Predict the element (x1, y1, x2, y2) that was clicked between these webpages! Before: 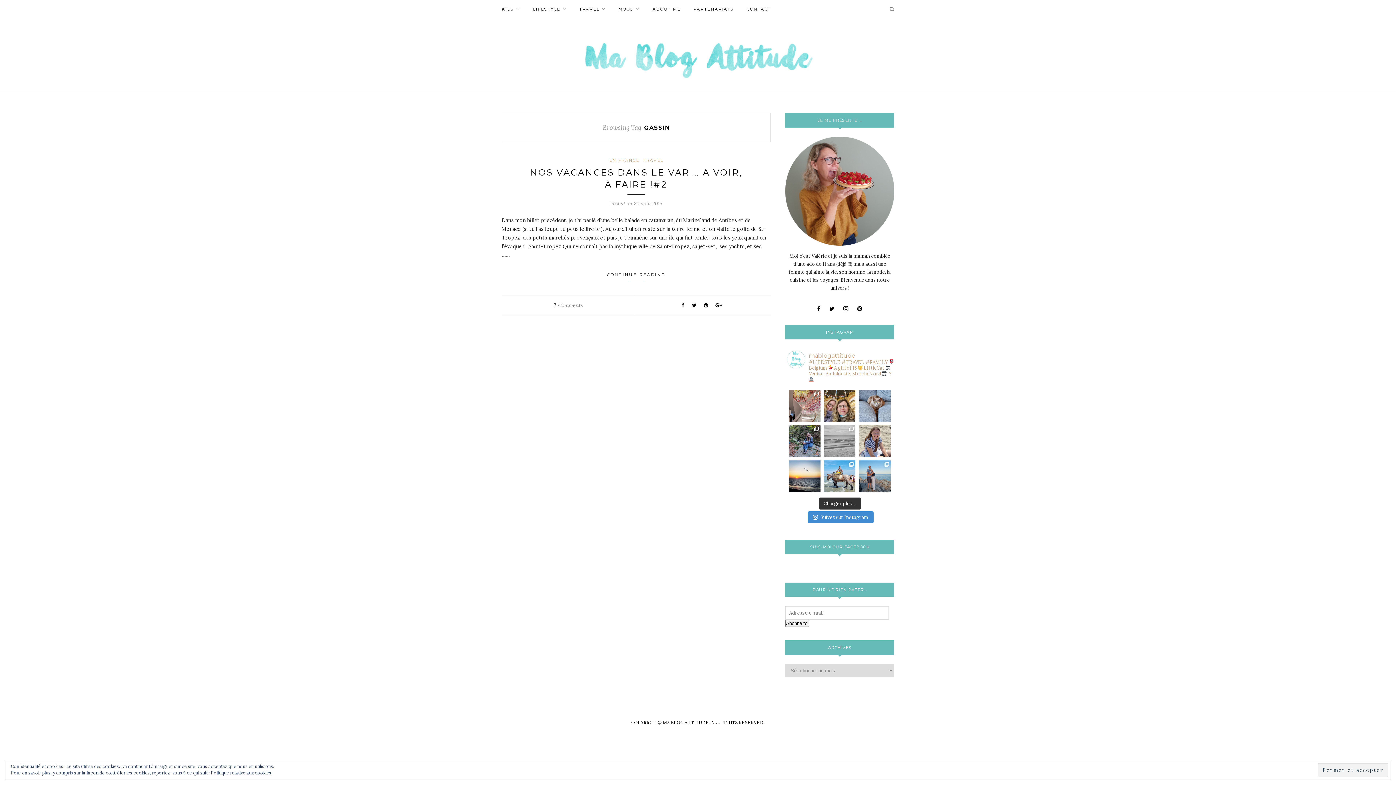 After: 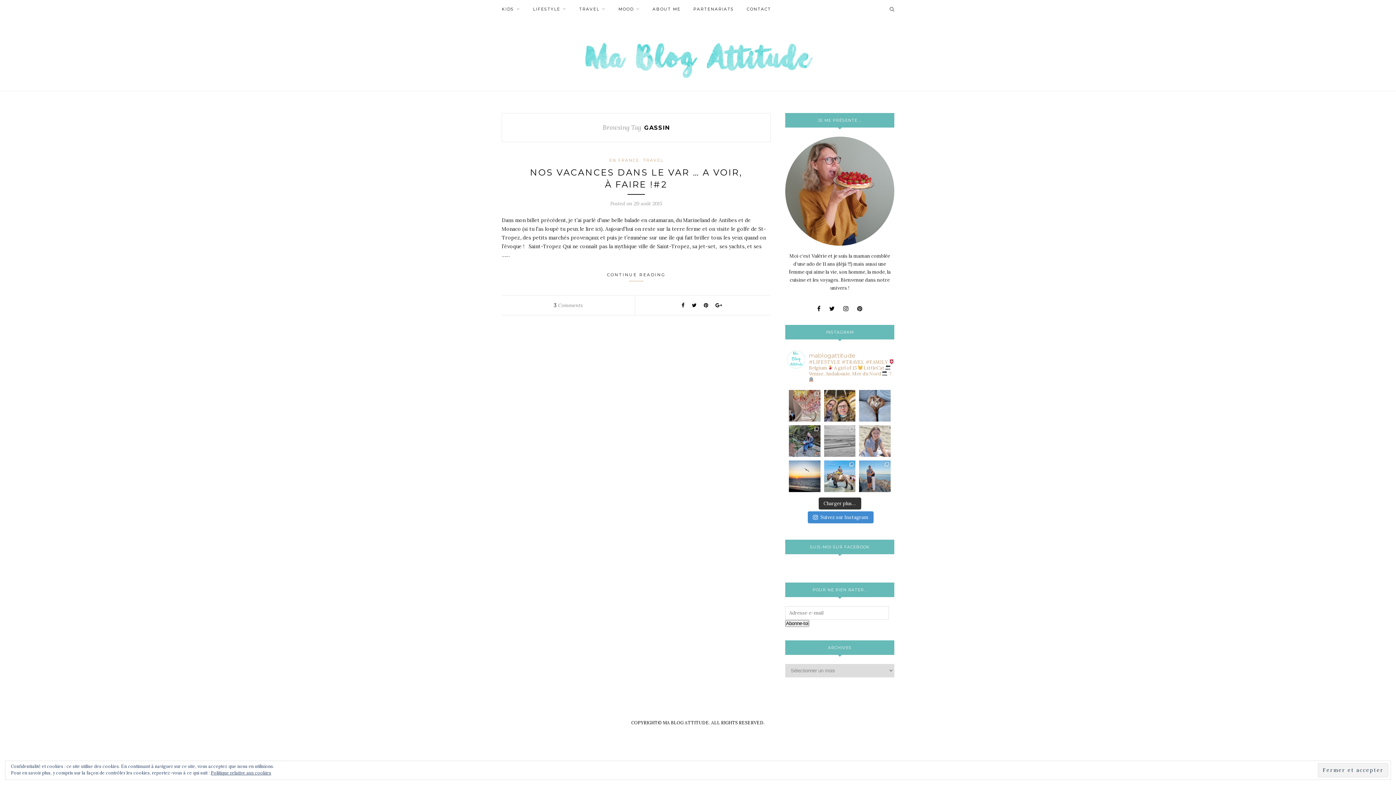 Action: label: Mon tout  bbox: (859, 425, 890, 457)